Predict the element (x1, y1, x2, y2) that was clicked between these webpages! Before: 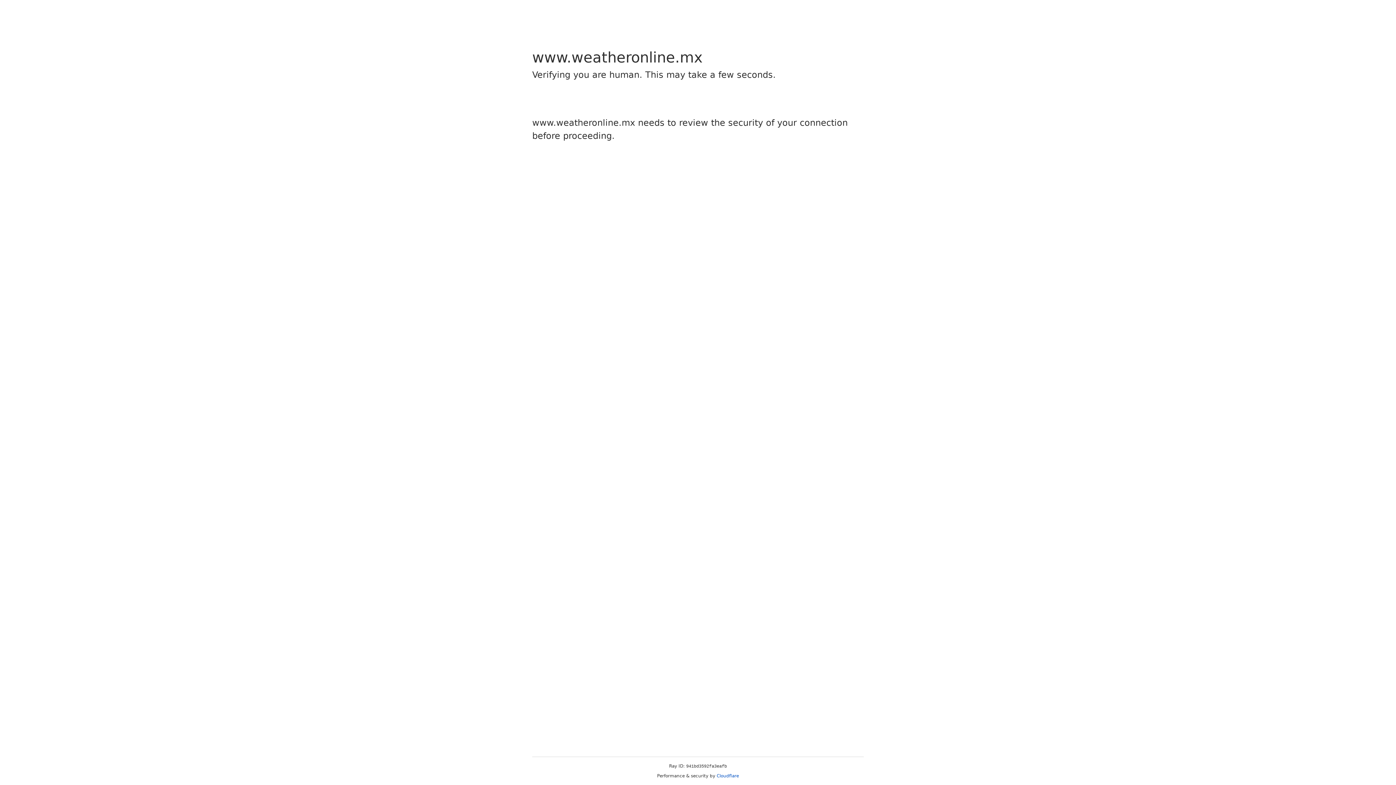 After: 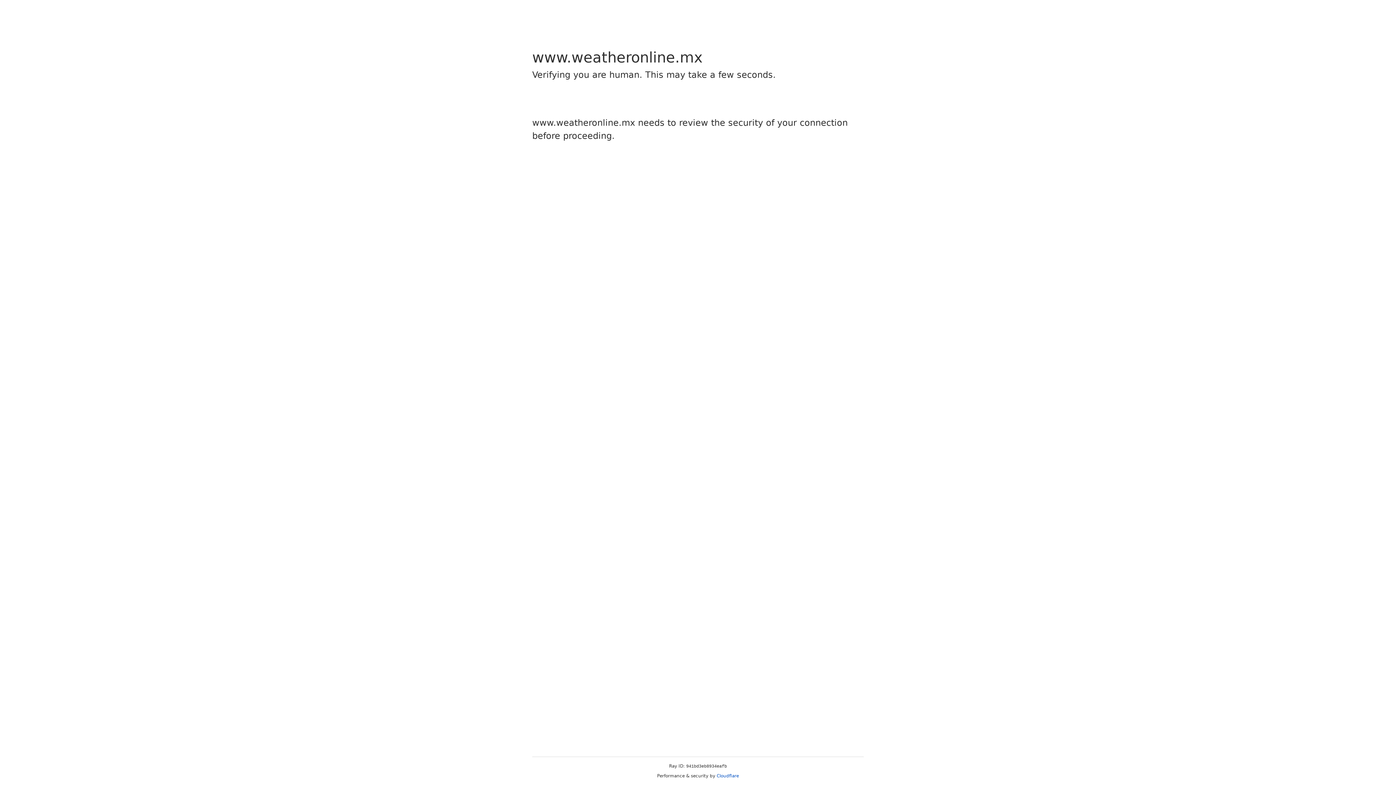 Action: bbox: (716, 773, 739, 778) label: Cloudflare